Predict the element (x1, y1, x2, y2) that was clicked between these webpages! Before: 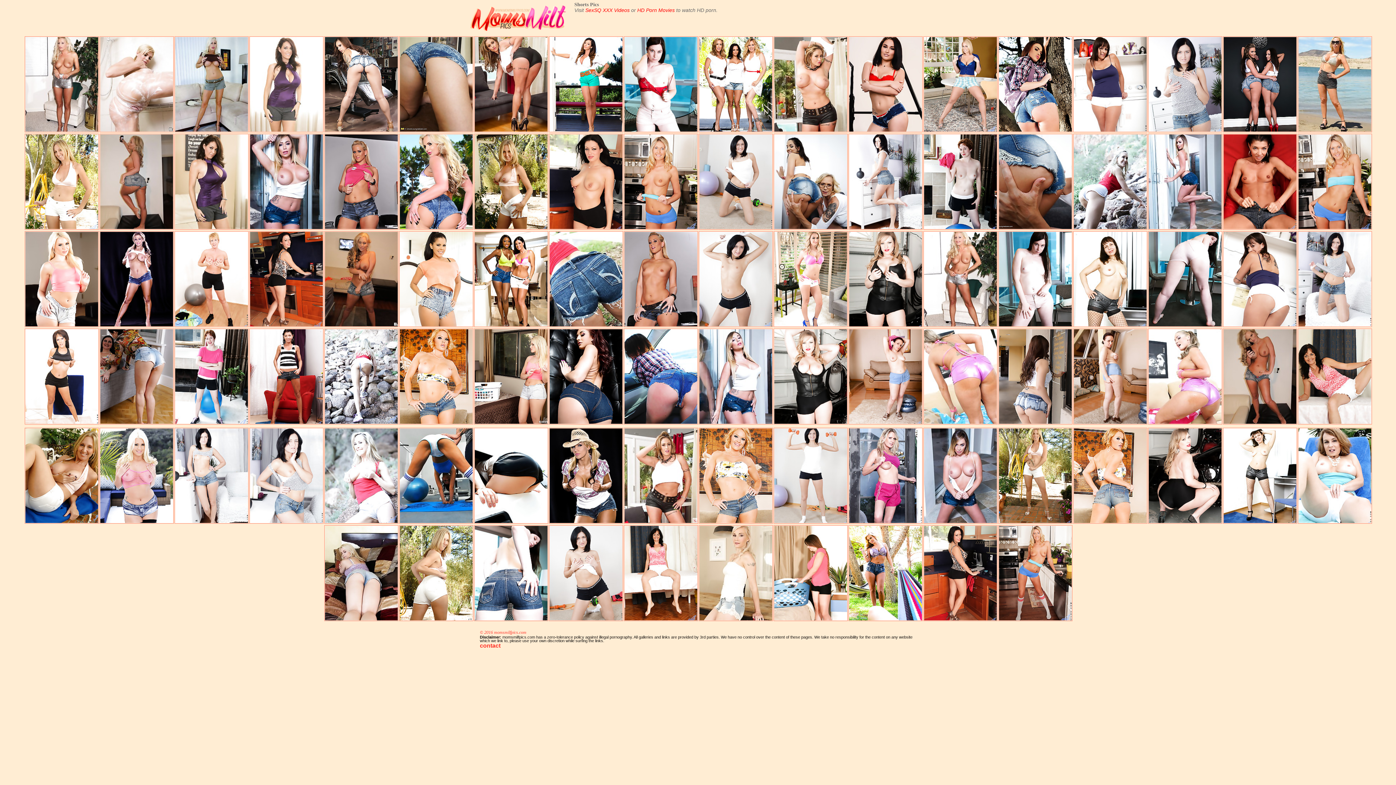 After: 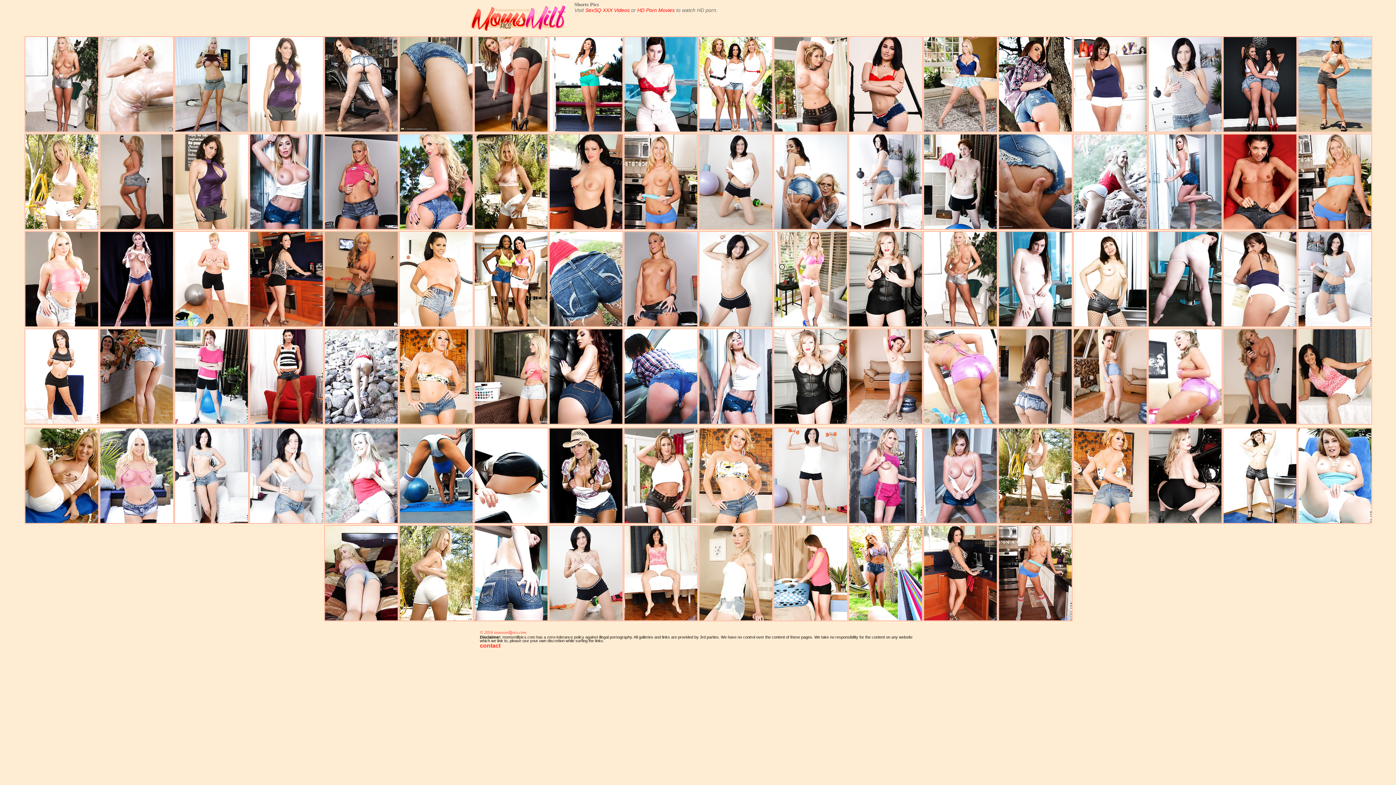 Action: bbox: (773, 322, 848, 328)